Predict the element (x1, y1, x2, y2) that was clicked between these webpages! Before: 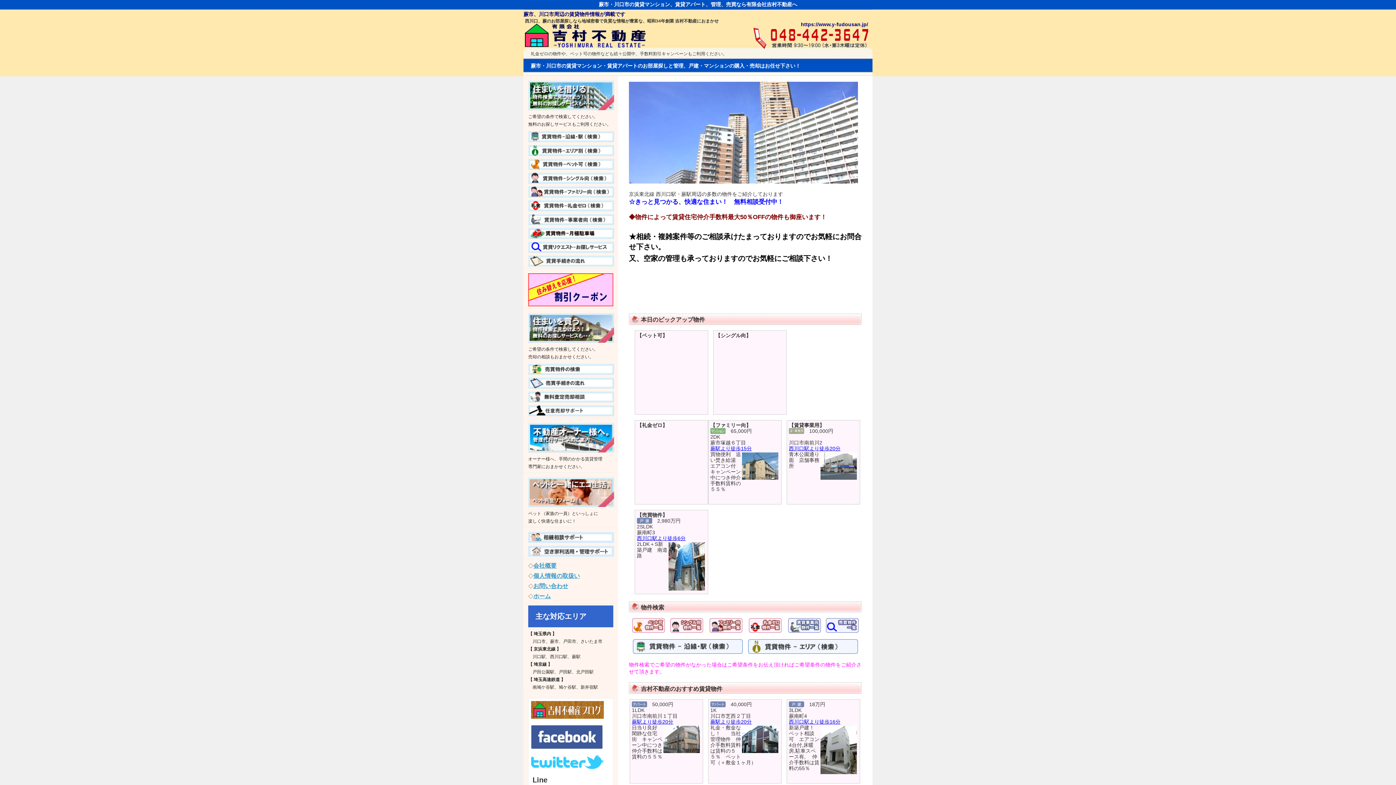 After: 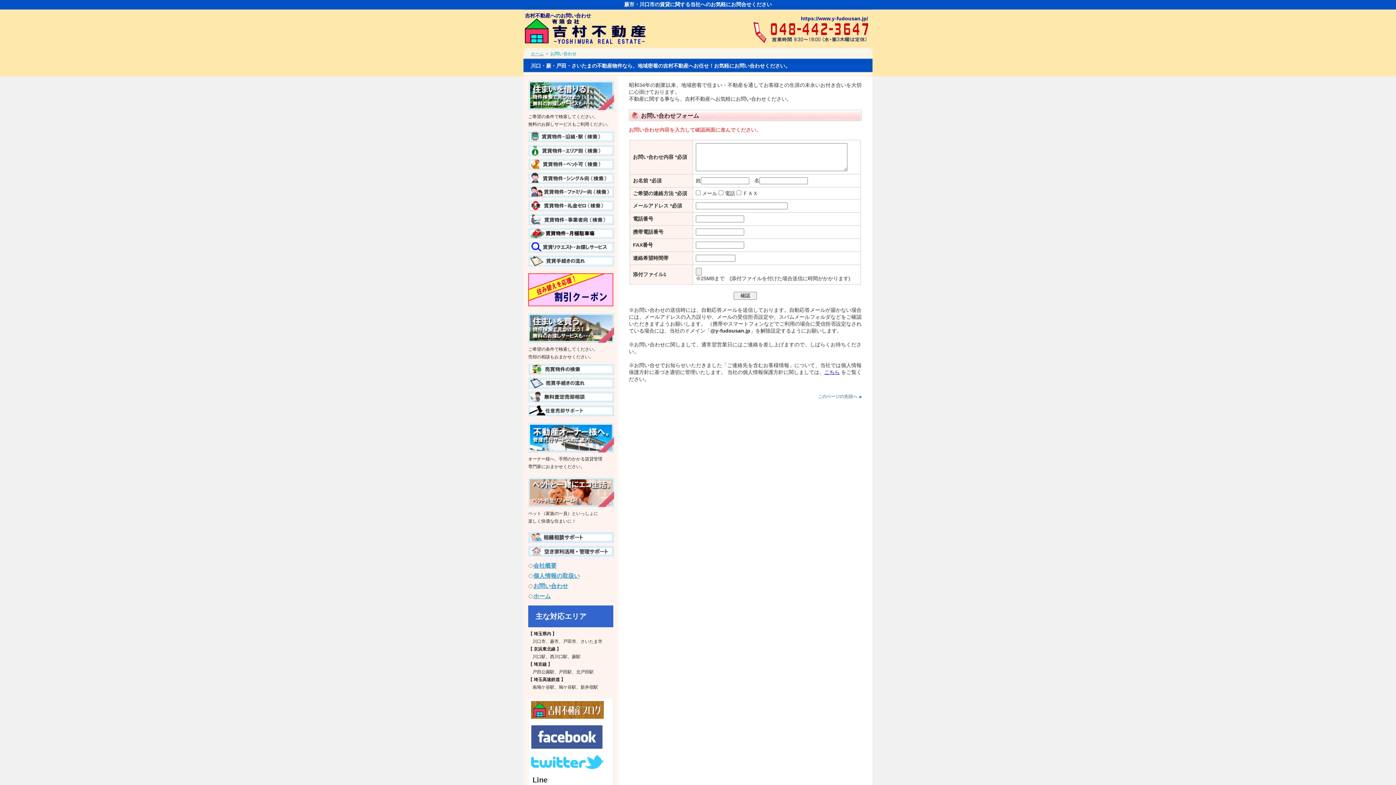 Action: bbox: (533, 583, 568, 589) label: お問い合わせ